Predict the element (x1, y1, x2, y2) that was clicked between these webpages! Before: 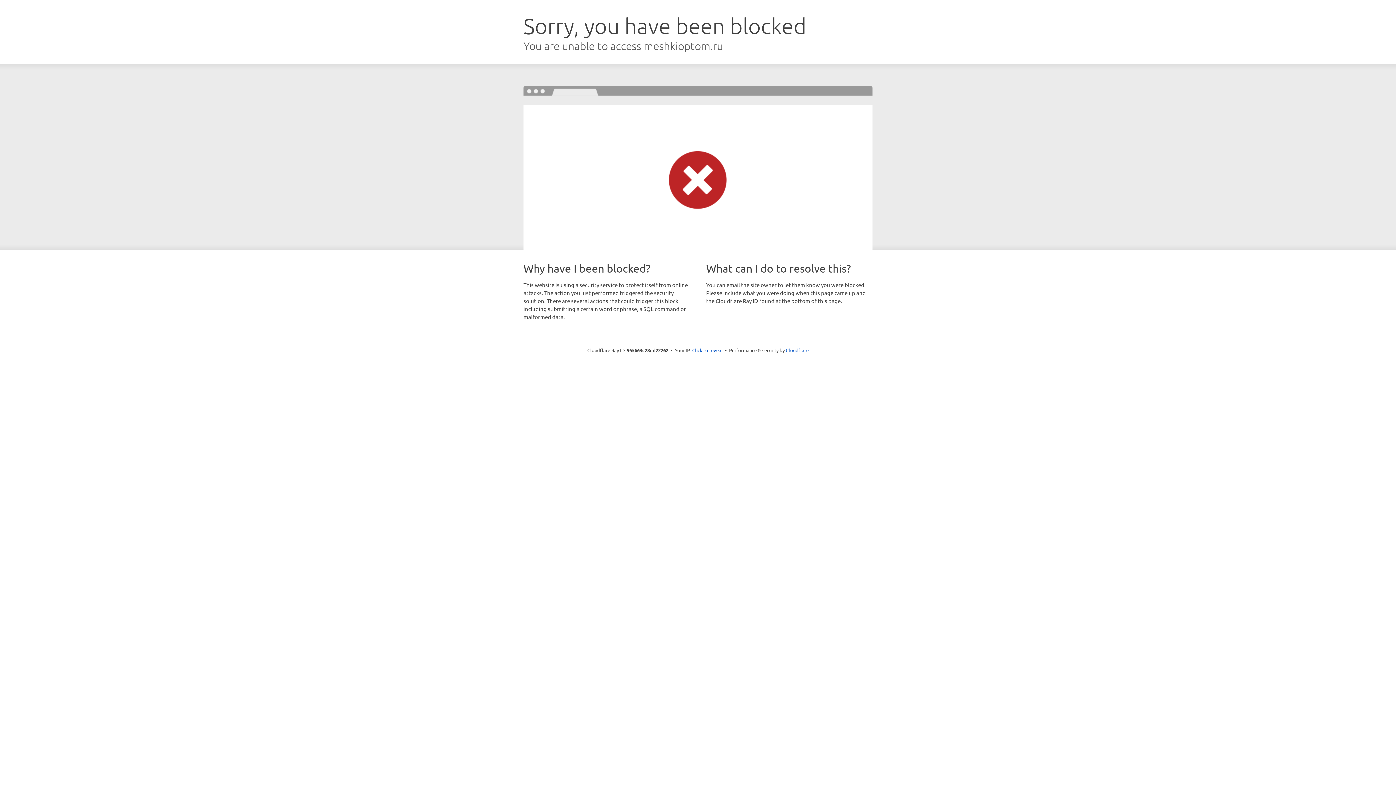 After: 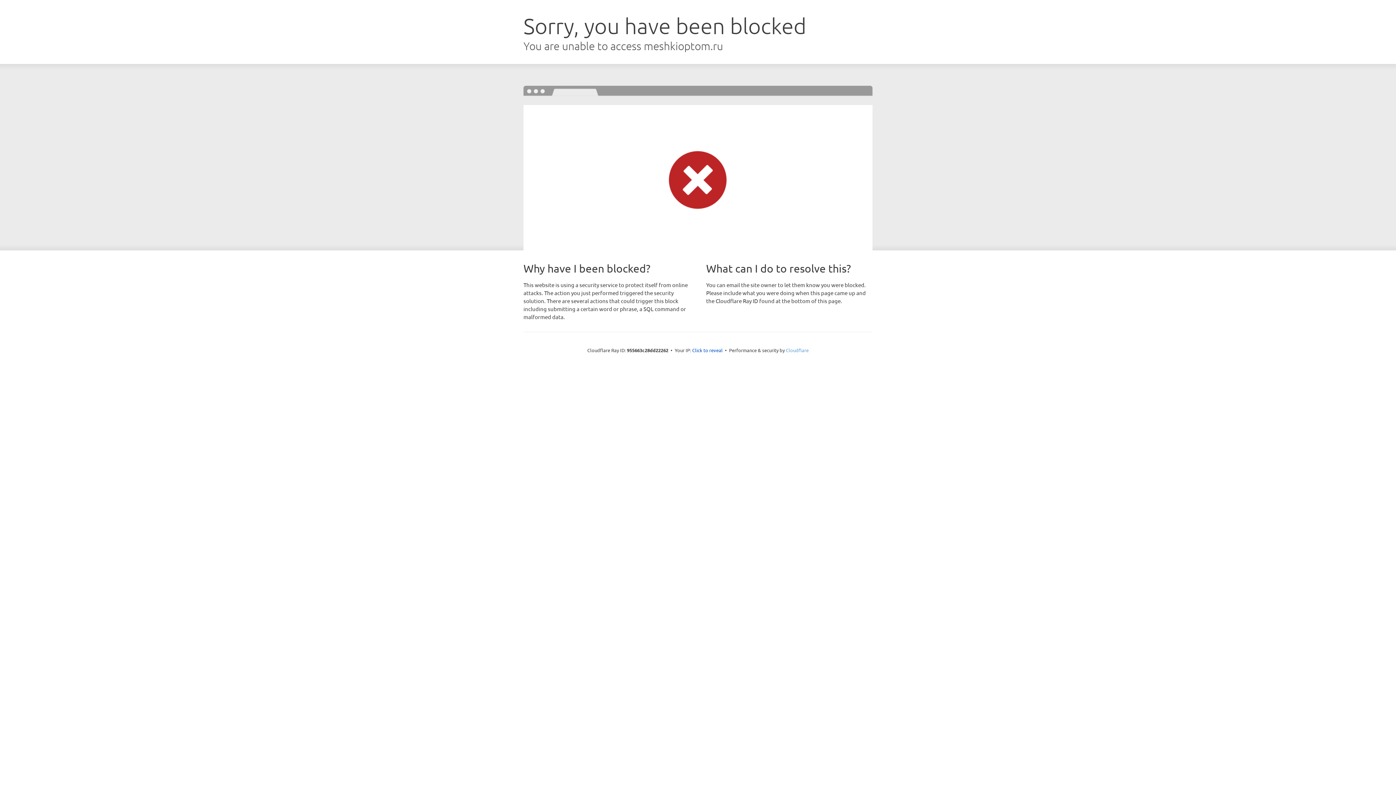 Action: label: Cloudflare bbox: (786, 347, 808, 353)